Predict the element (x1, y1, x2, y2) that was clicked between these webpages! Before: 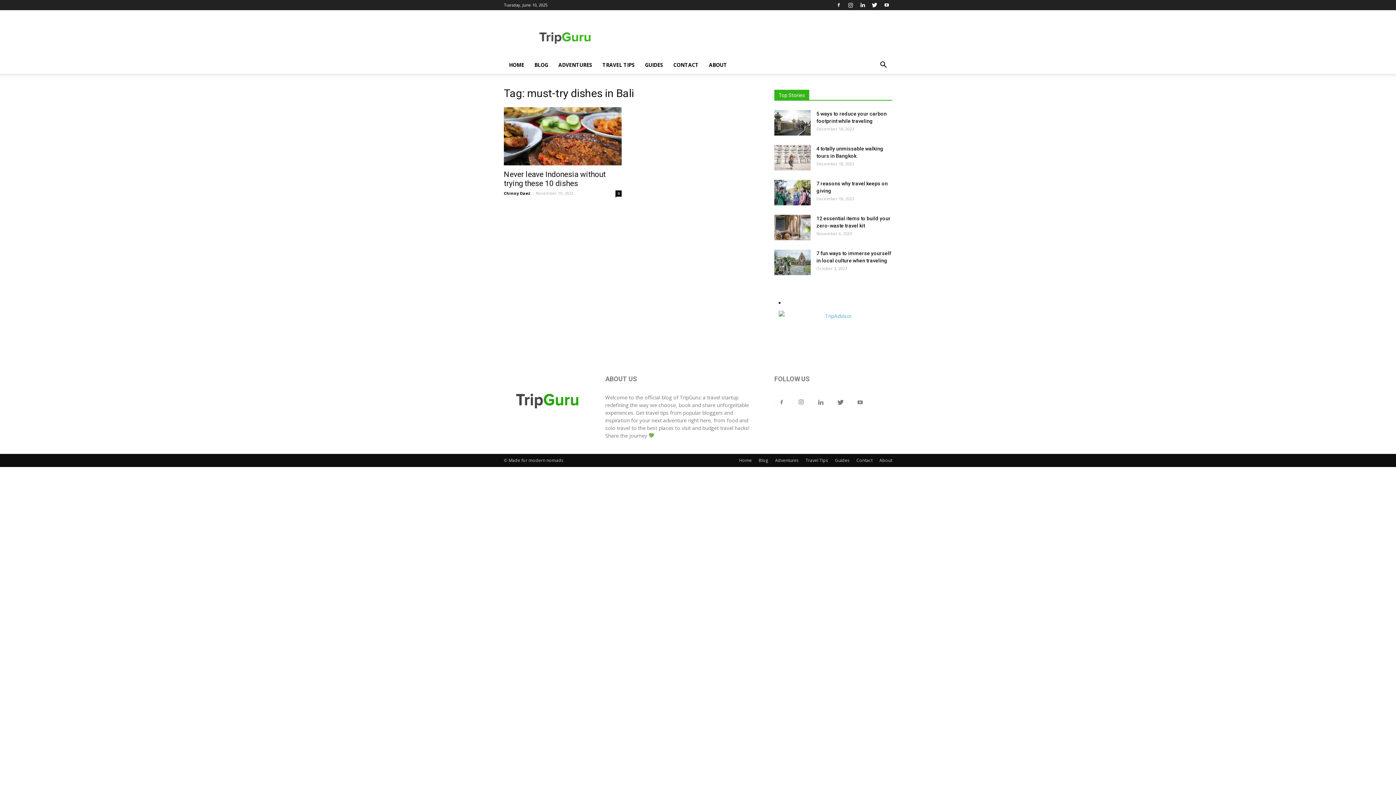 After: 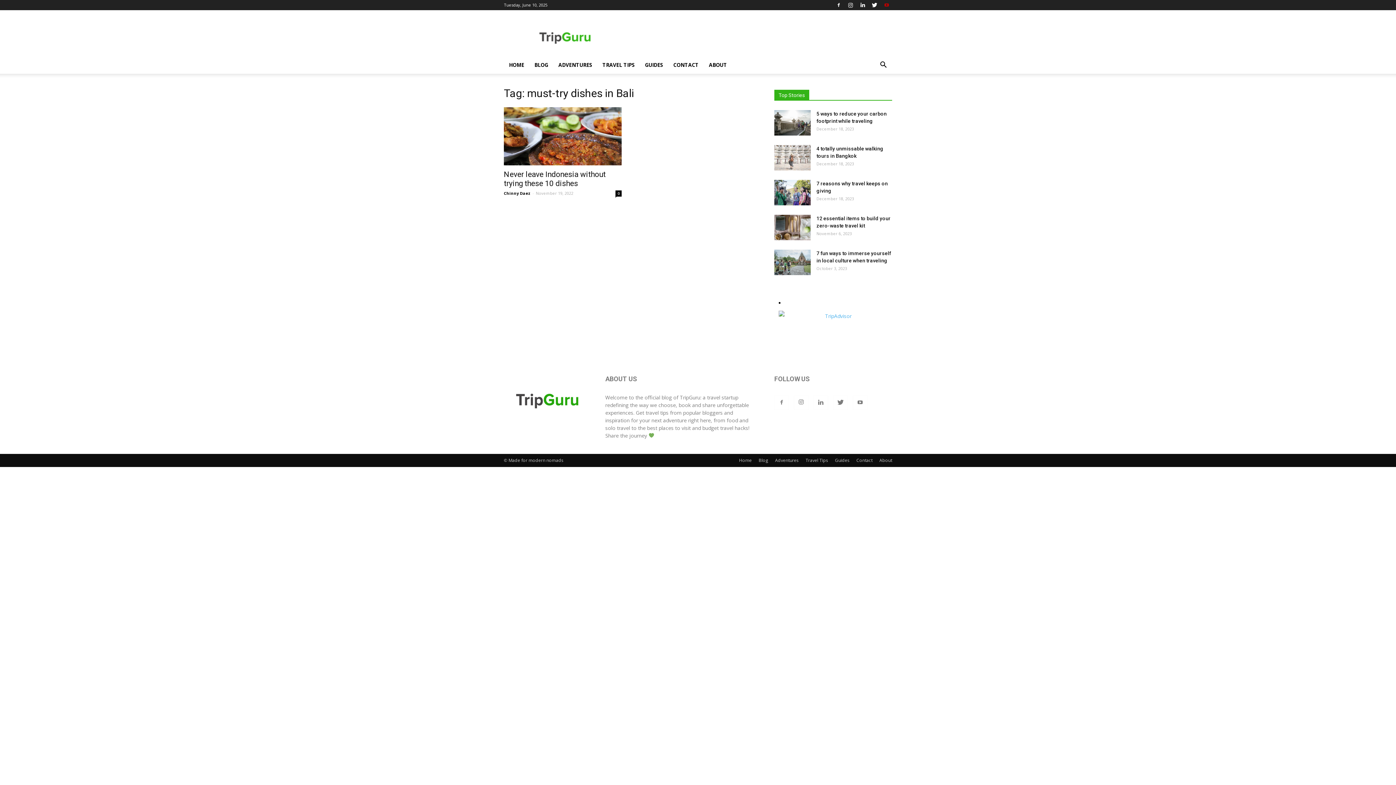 Action: bbox: (881, 0, 892, 10)